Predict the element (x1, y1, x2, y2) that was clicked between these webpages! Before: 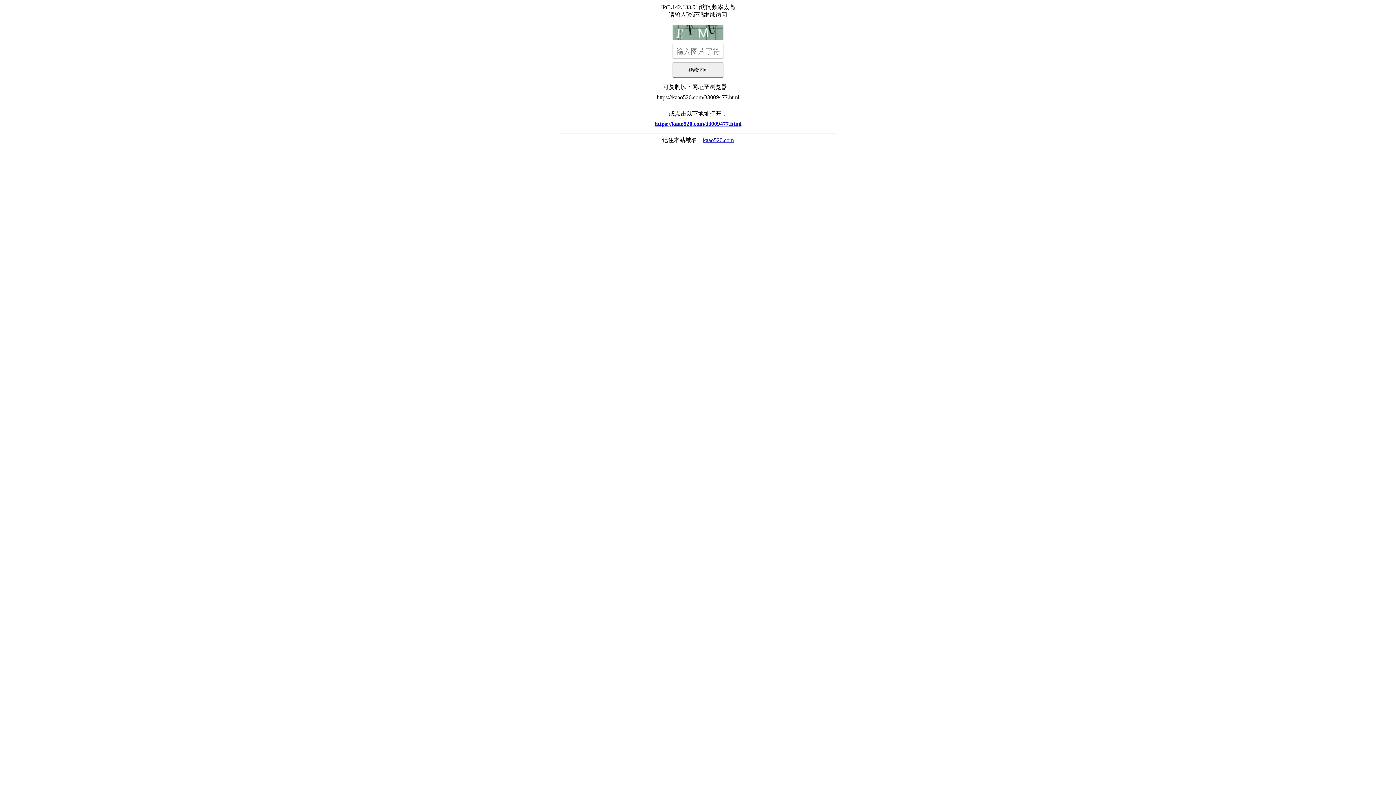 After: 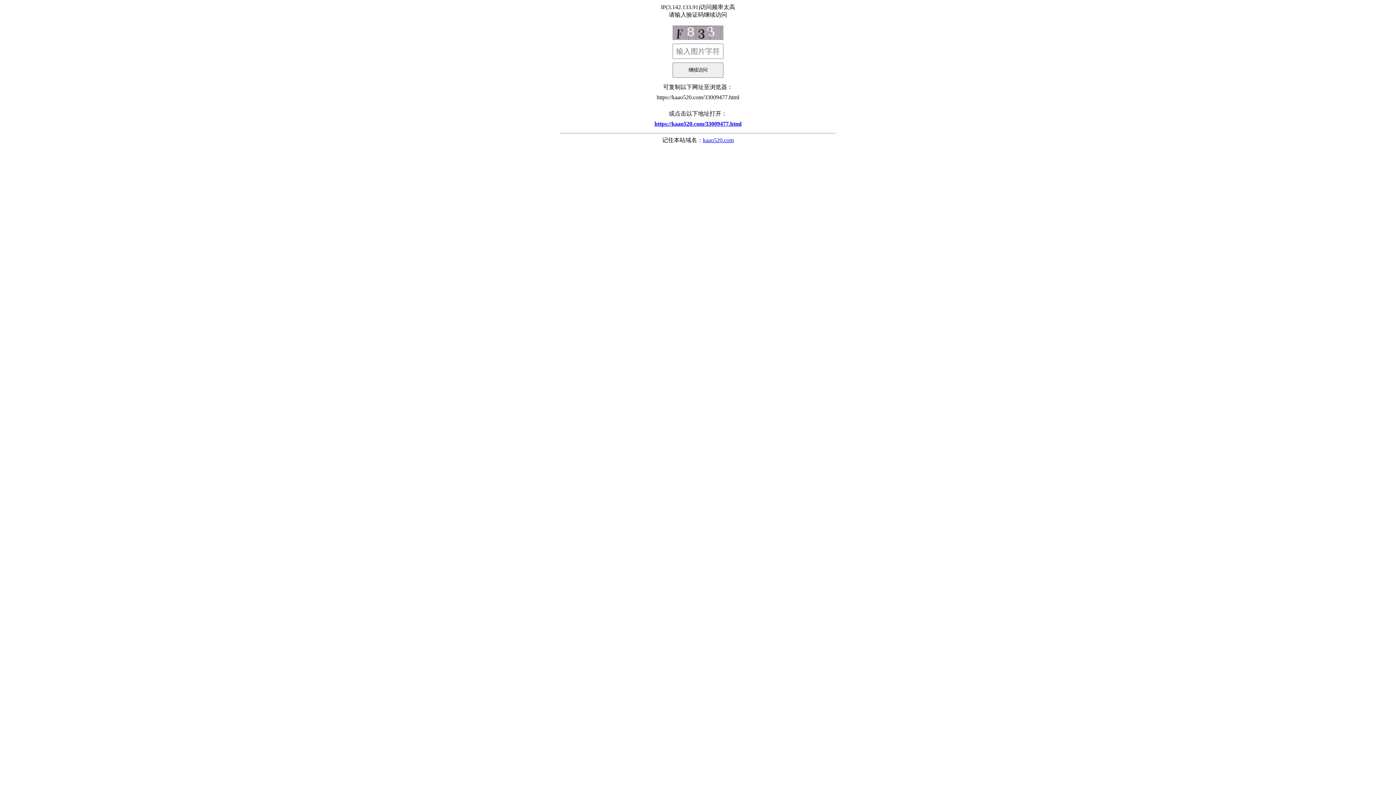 Action: label: https://kaao520.com/33009477.html bbox: (560, 117, 836, 130)